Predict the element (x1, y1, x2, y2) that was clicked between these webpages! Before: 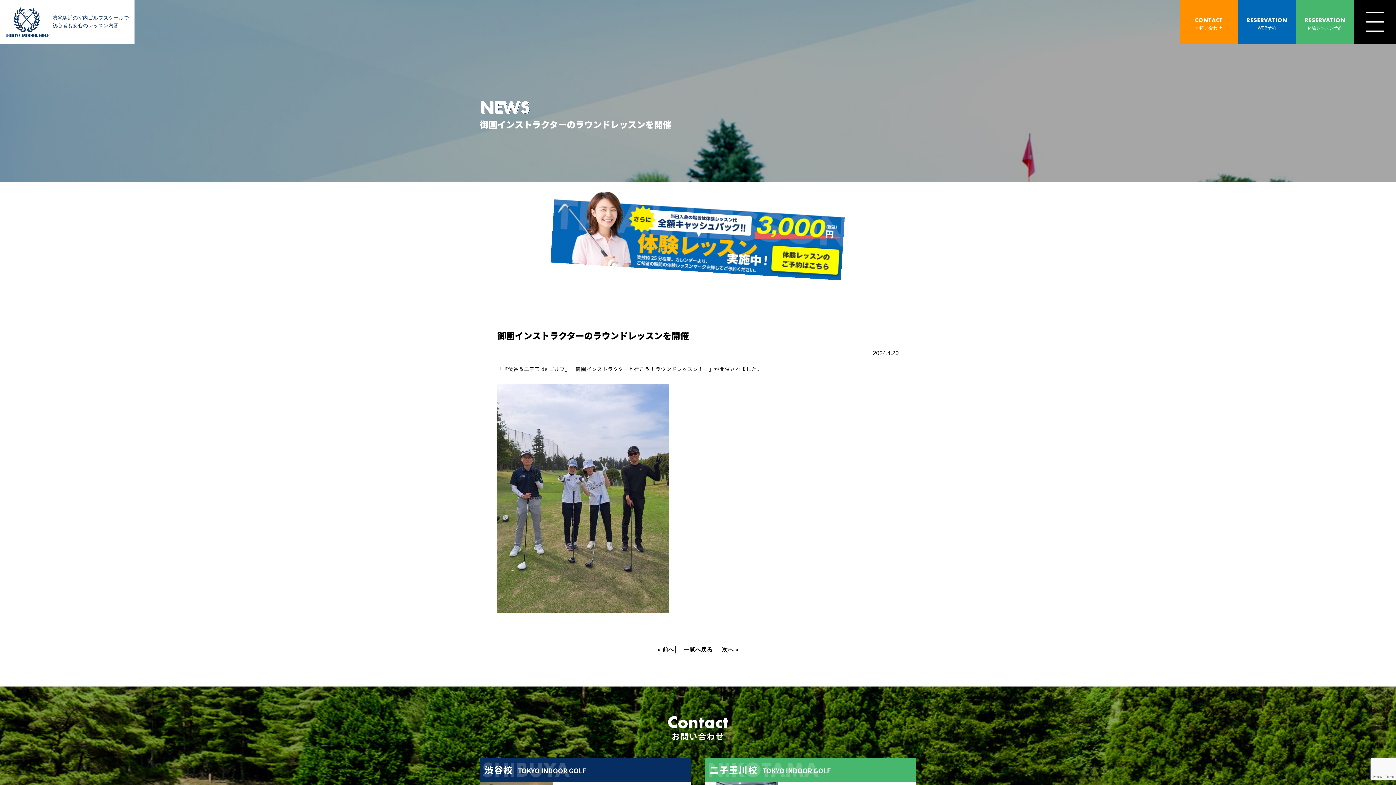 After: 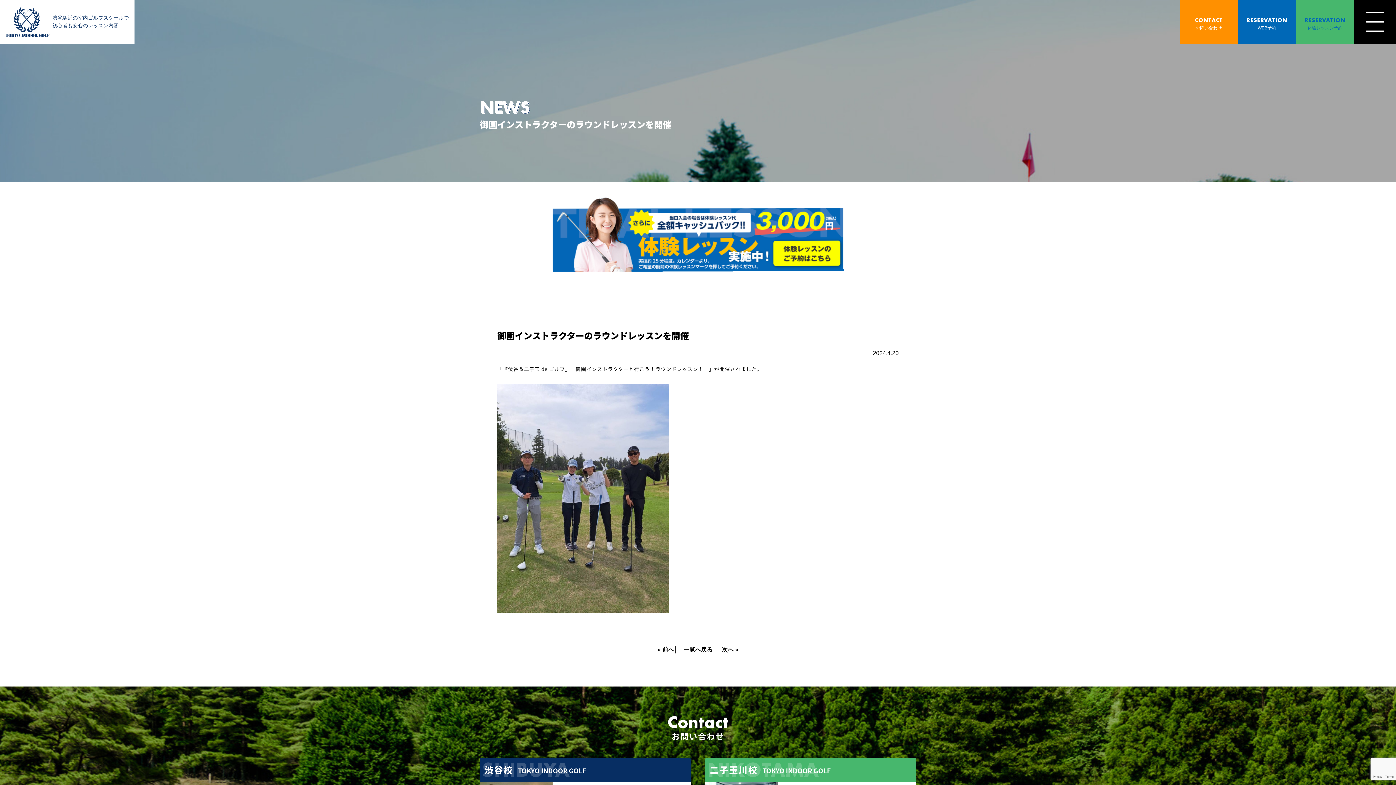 Action: bbox: (1296, 0, 1354, 43) label: RESERVATION
体験レッスン予約